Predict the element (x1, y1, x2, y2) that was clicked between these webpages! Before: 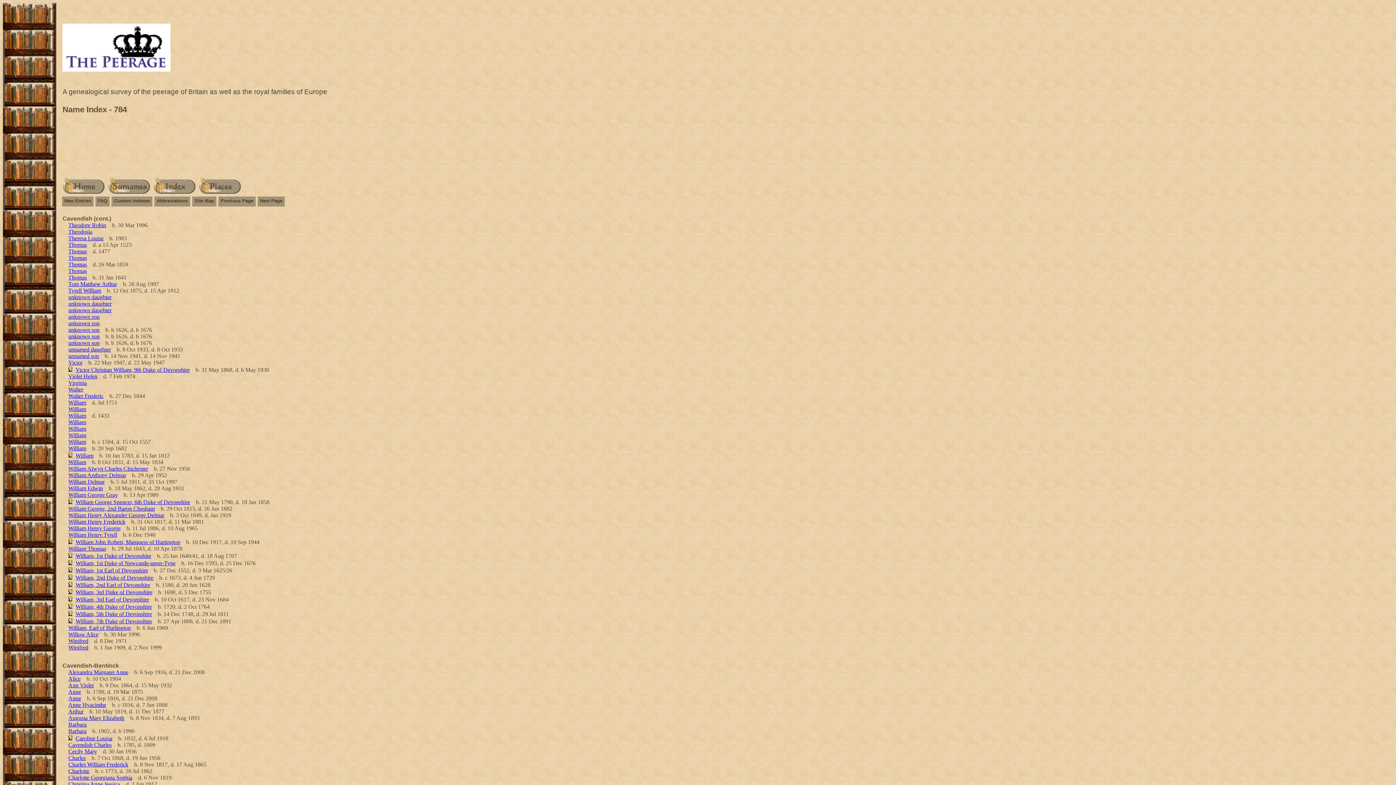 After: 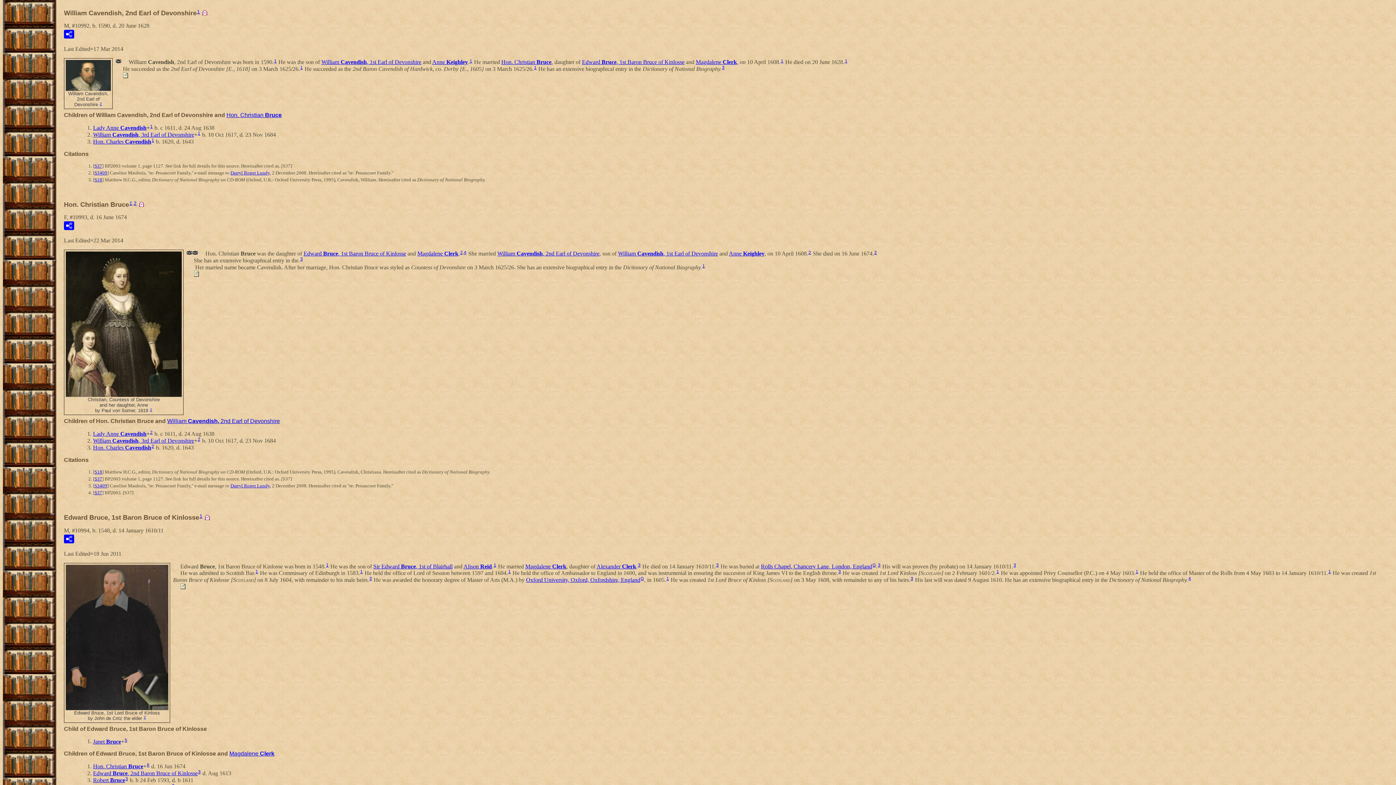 Action: bbox: (75, 582, 150, 588) label: William, 2nd Earl of Devonshire